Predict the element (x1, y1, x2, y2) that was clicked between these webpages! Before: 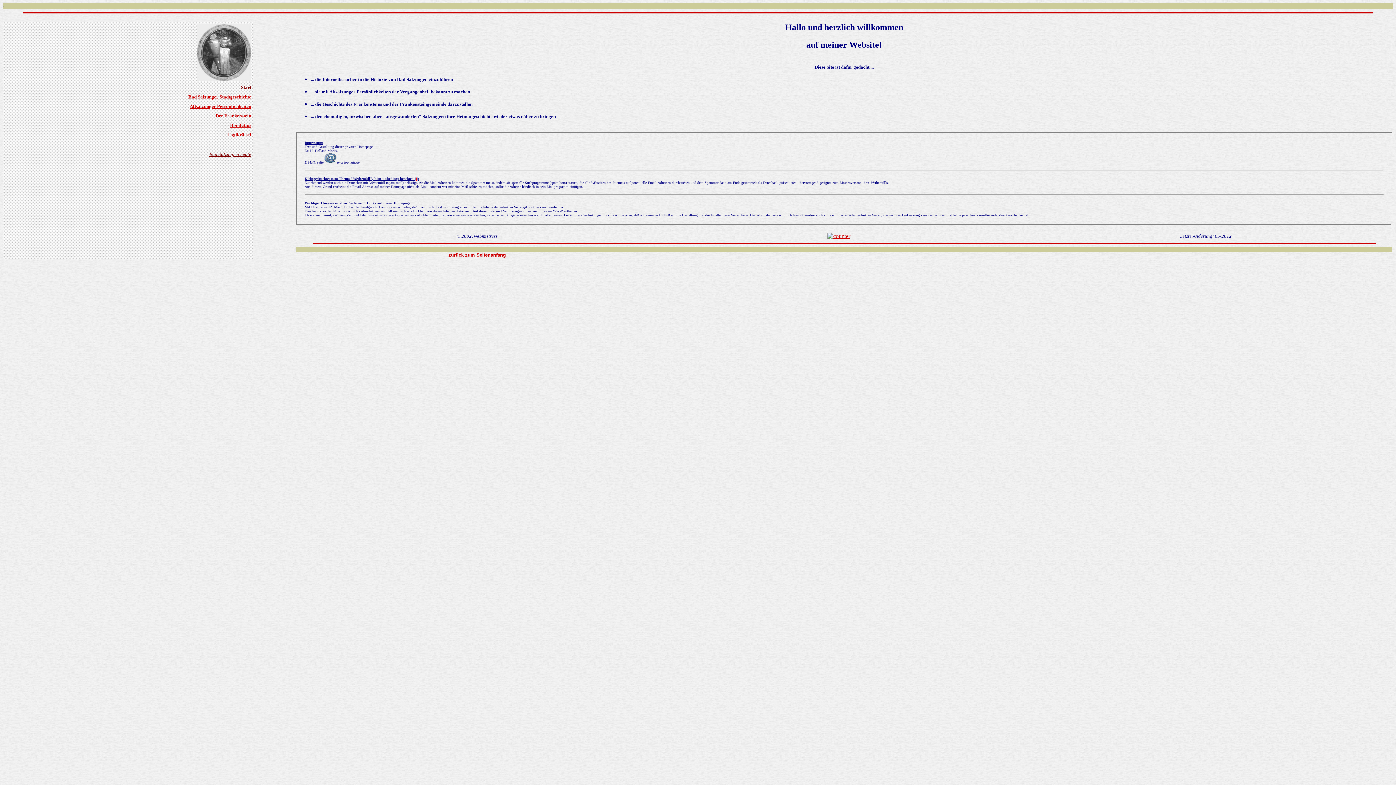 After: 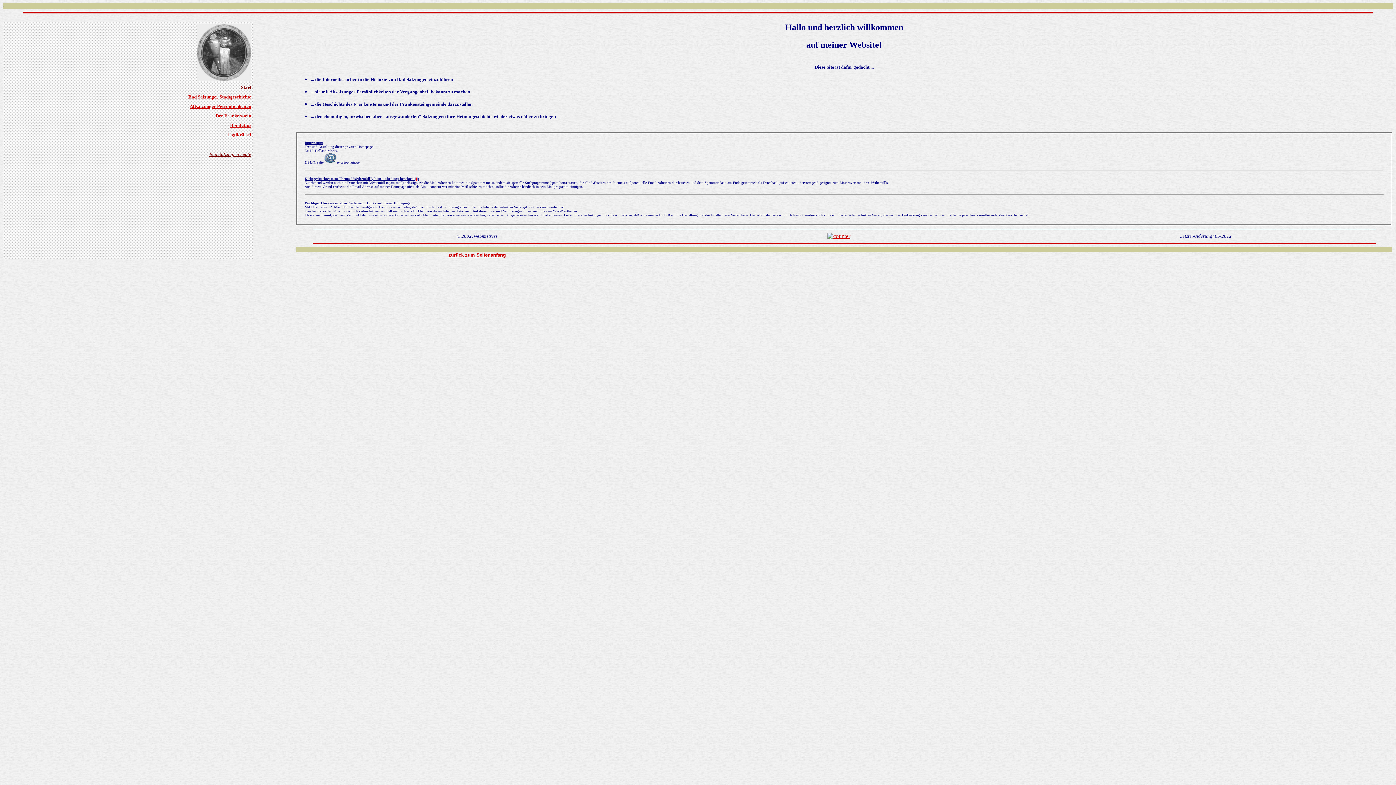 Action: bbox: (448, 252, 506, 257) label: zurück zum Seitenanfang